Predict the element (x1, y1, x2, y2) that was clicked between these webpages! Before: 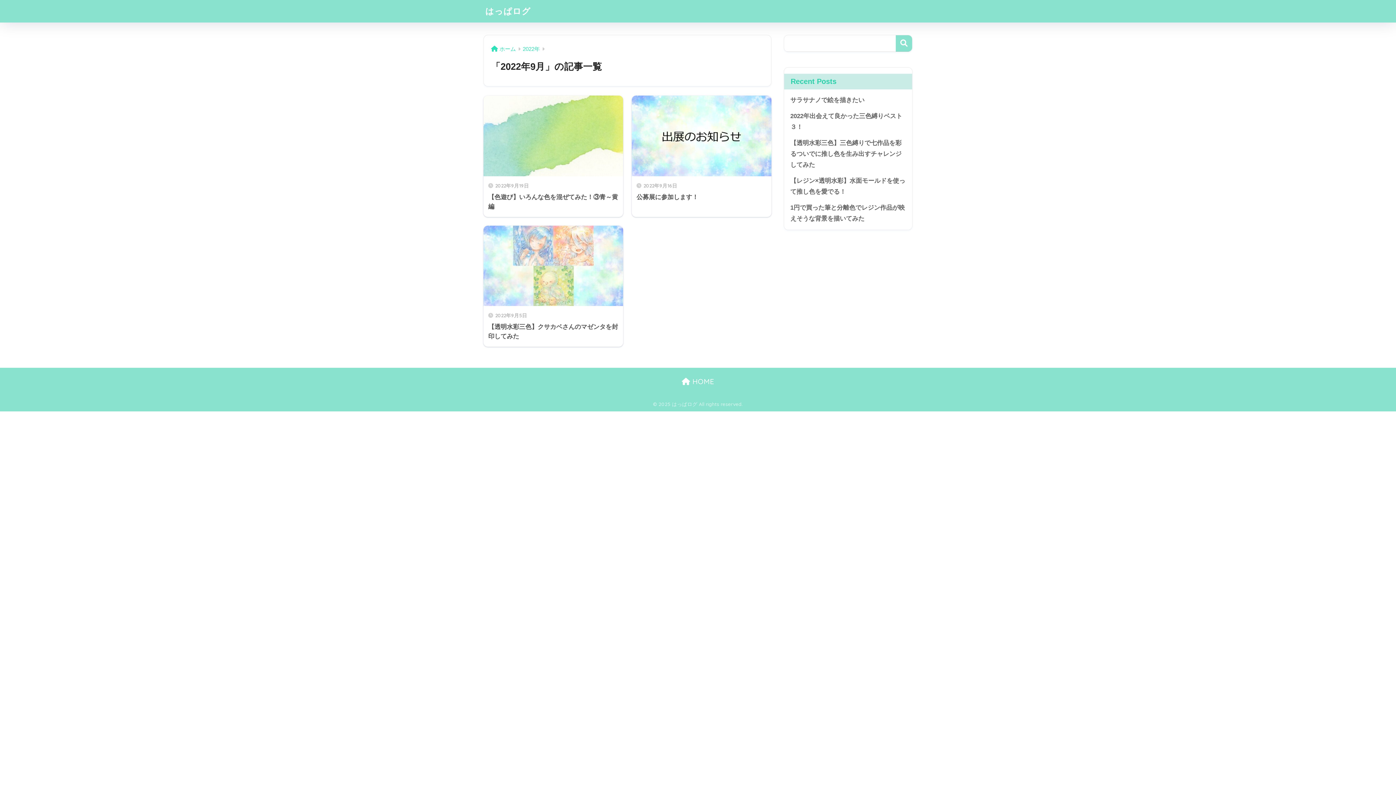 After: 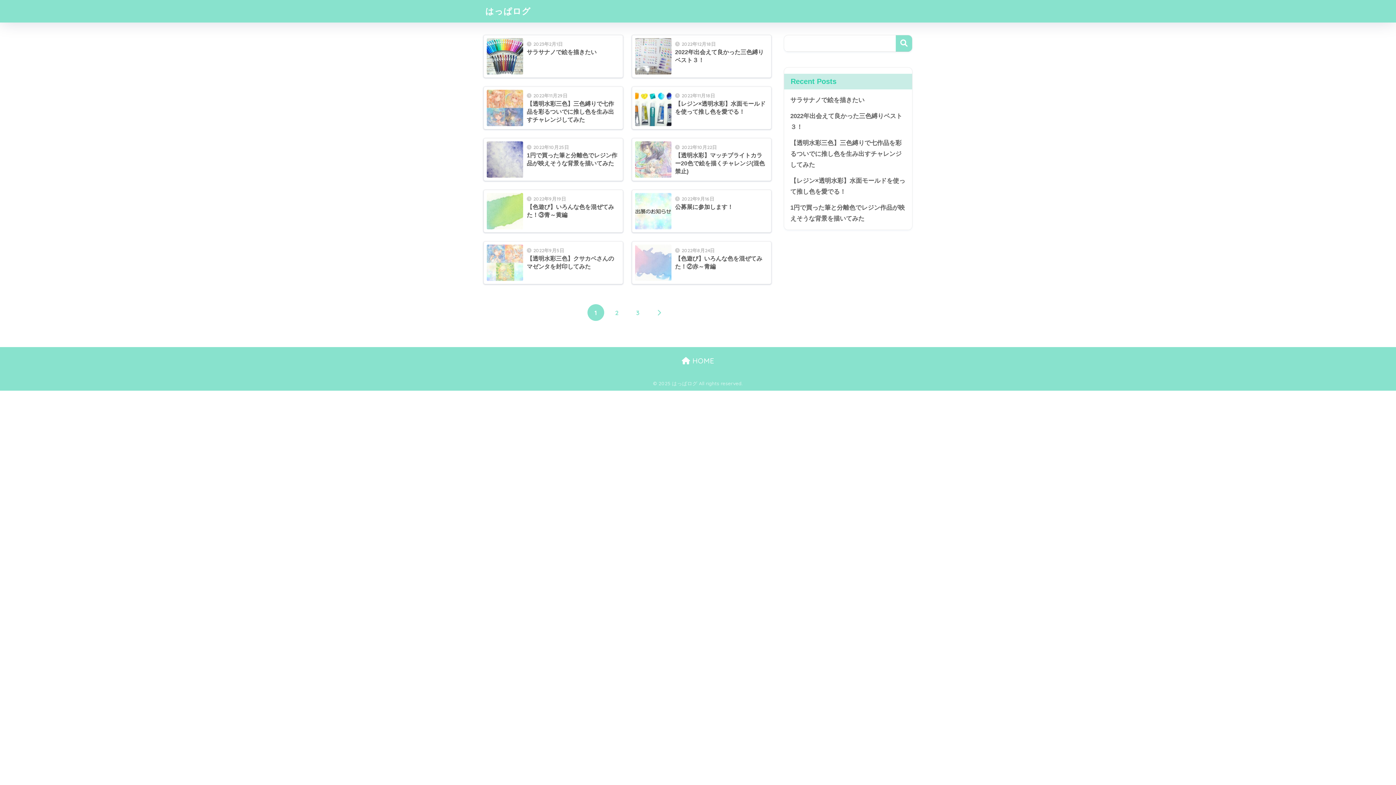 Action: bbox: (682, 377, 714, 386) label:  HOME